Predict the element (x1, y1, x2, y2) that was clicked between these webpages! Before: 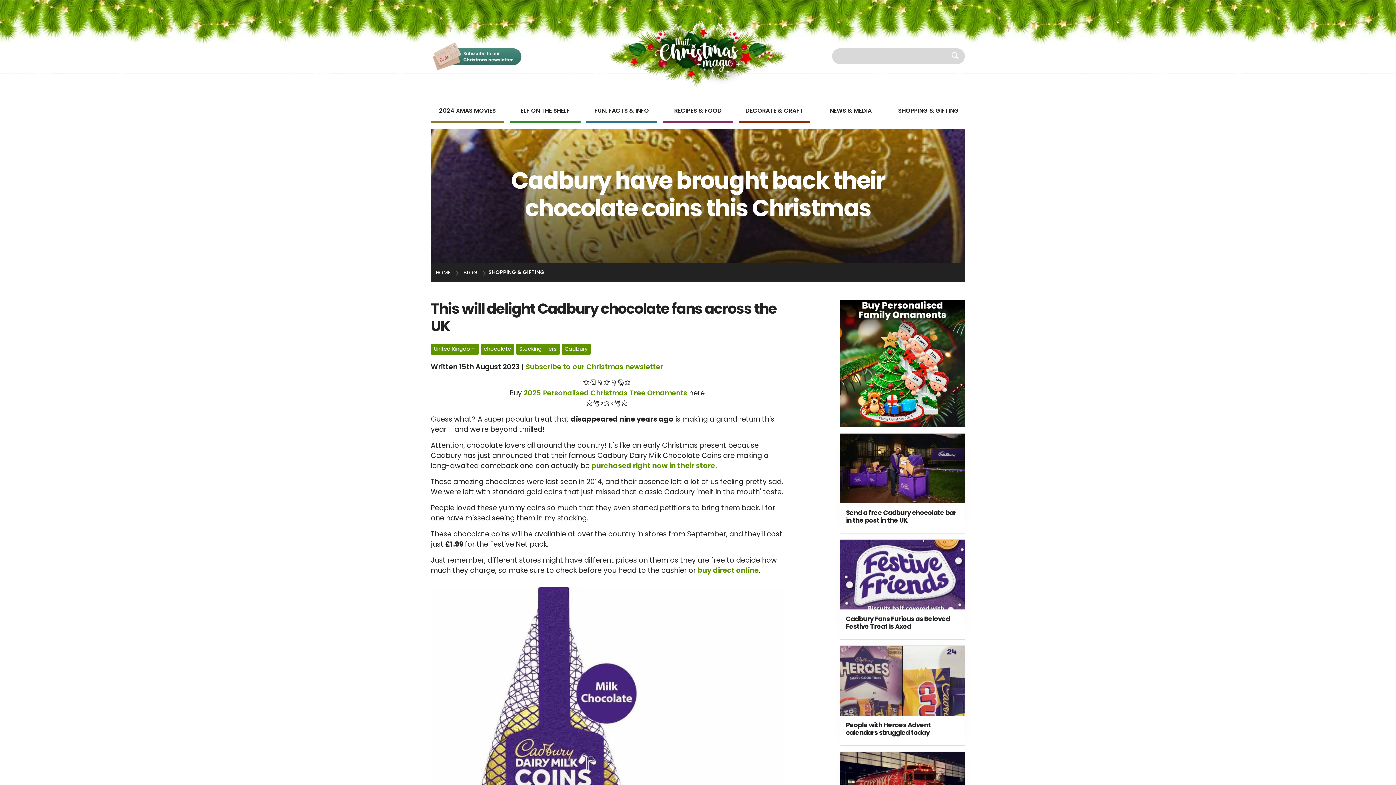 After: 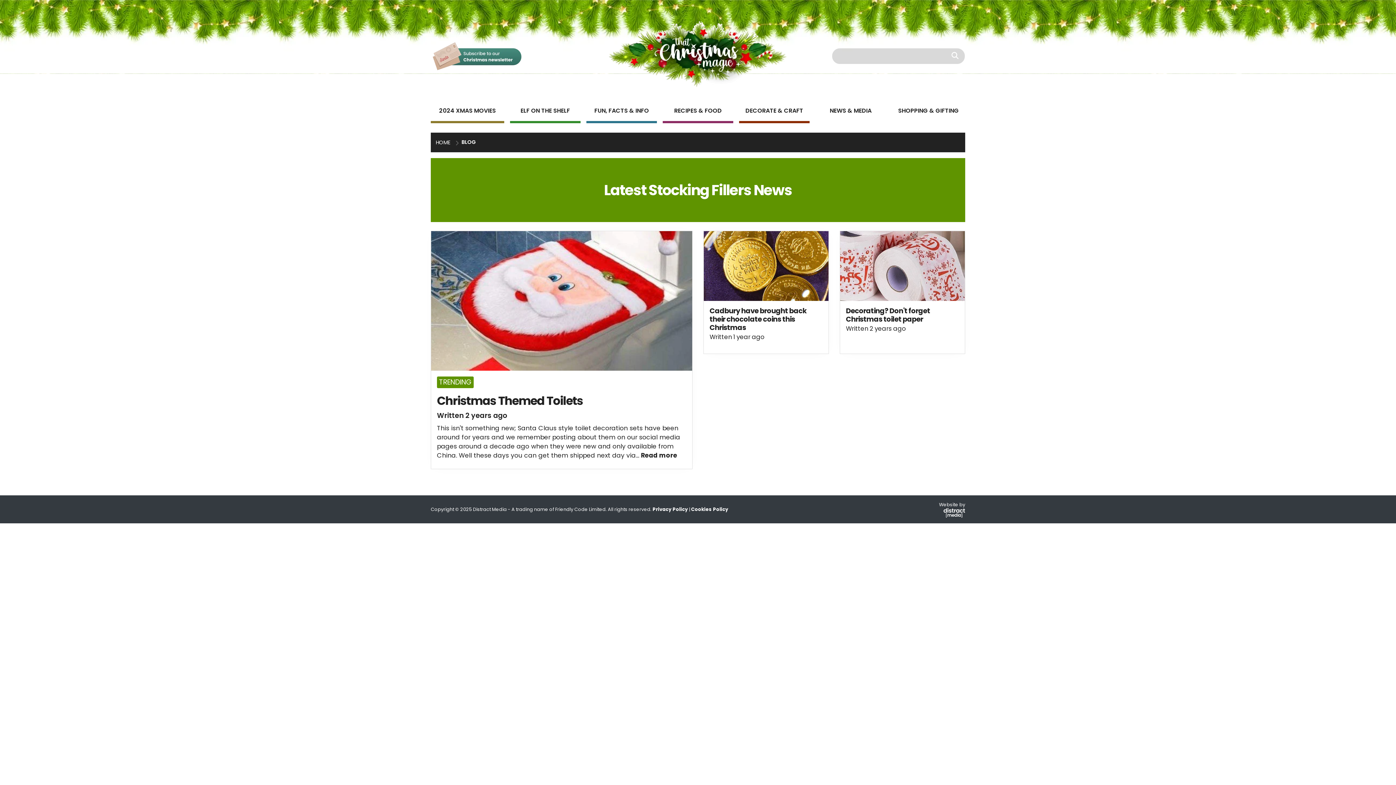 Action: label: Stocking fillers bbox: (516, 343, 559, 354)